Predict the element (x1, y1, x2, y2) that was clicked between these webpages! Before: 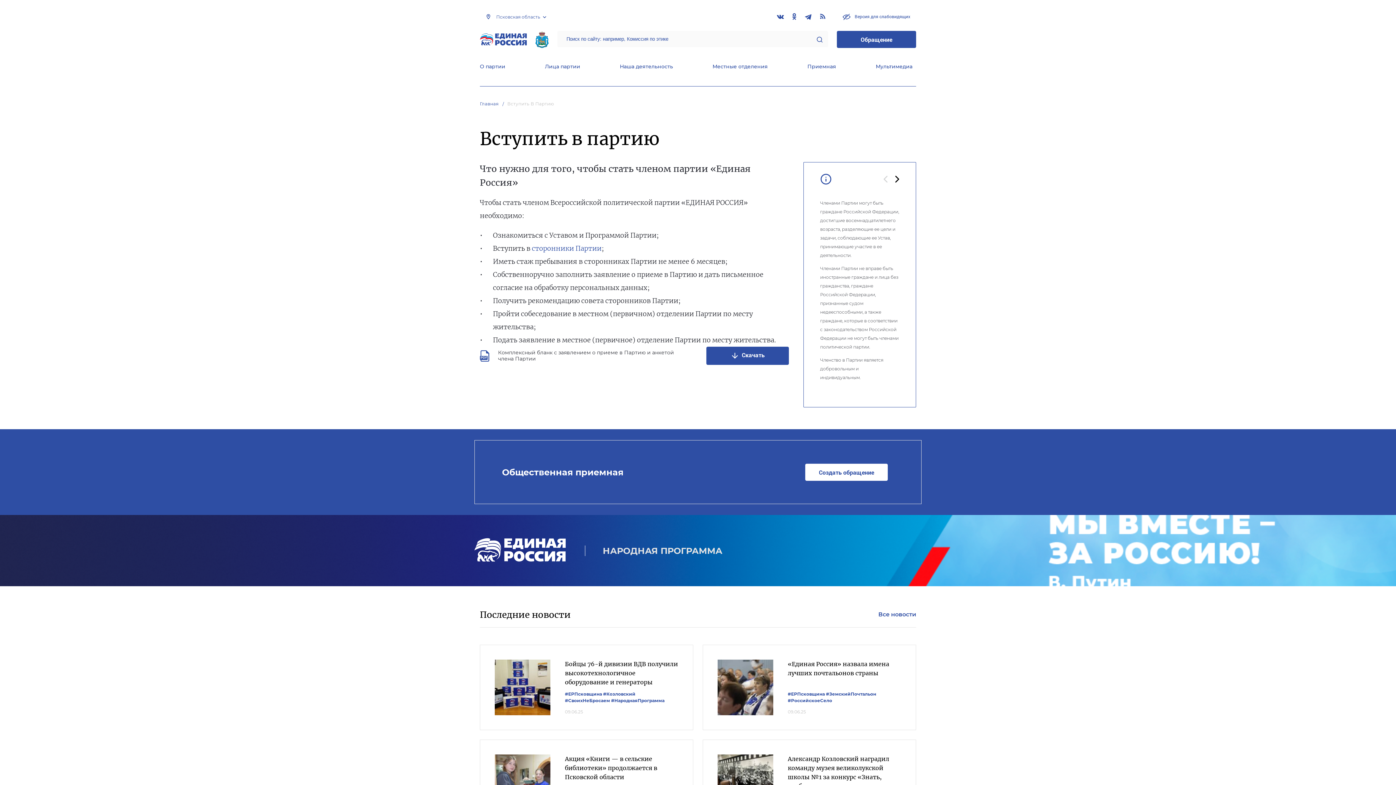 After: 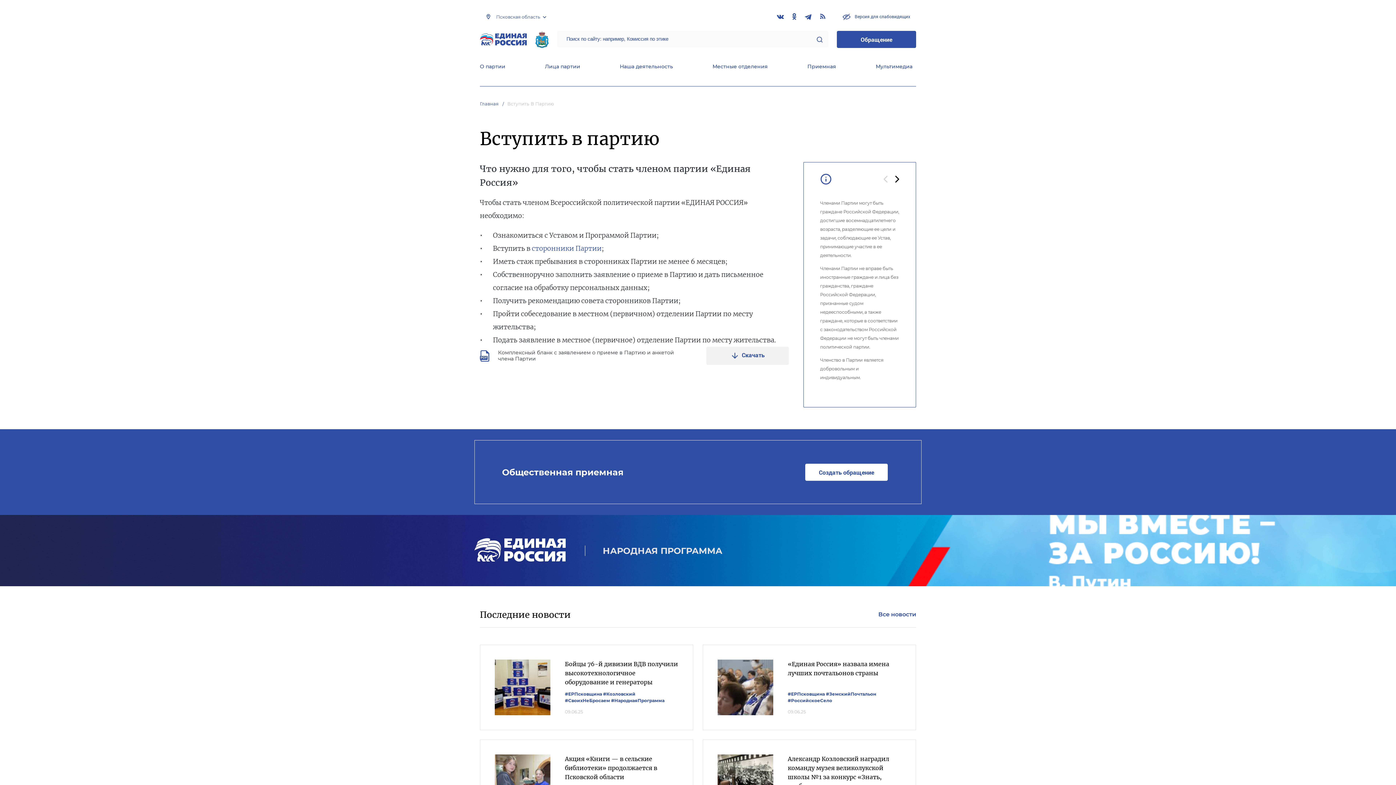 Action: label: Скачать bbox: (706, 346, 789, 365)